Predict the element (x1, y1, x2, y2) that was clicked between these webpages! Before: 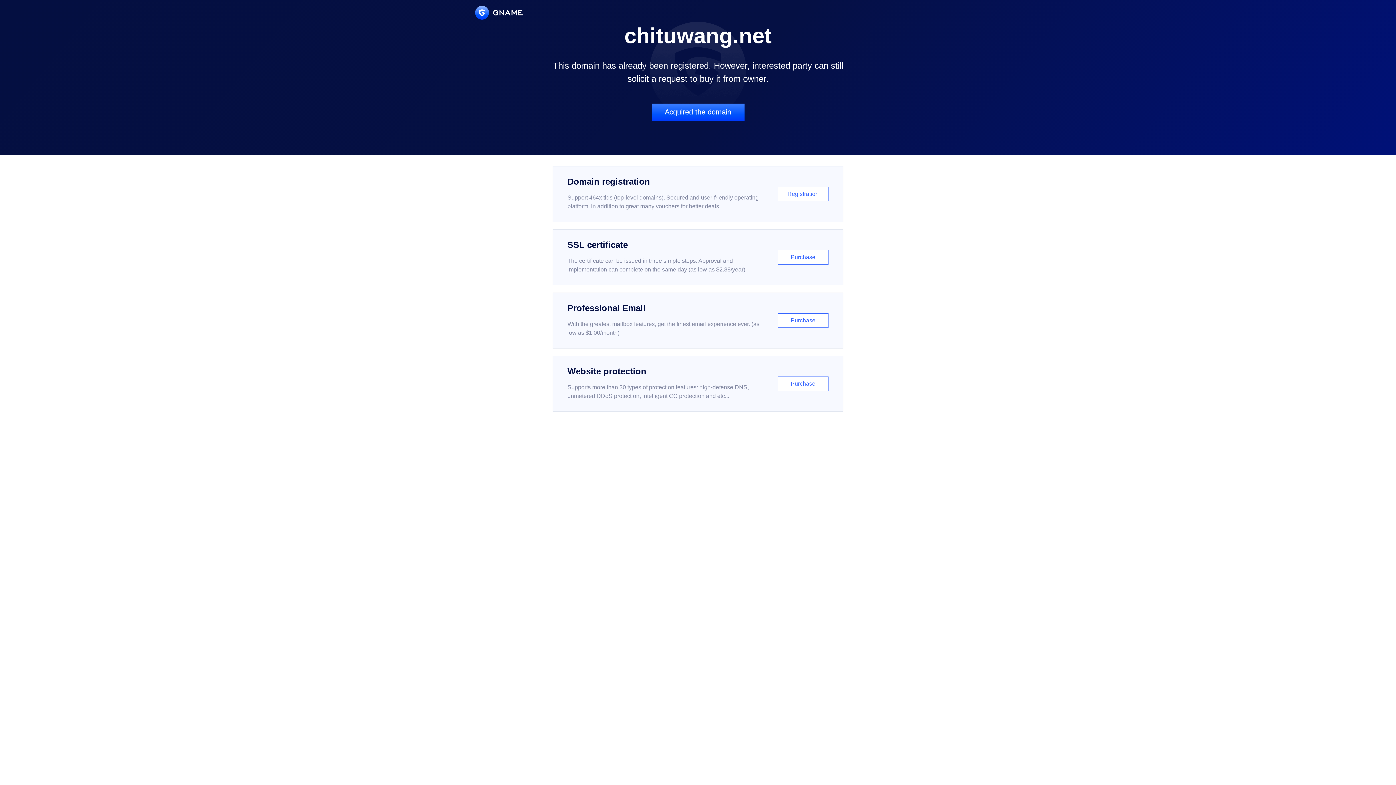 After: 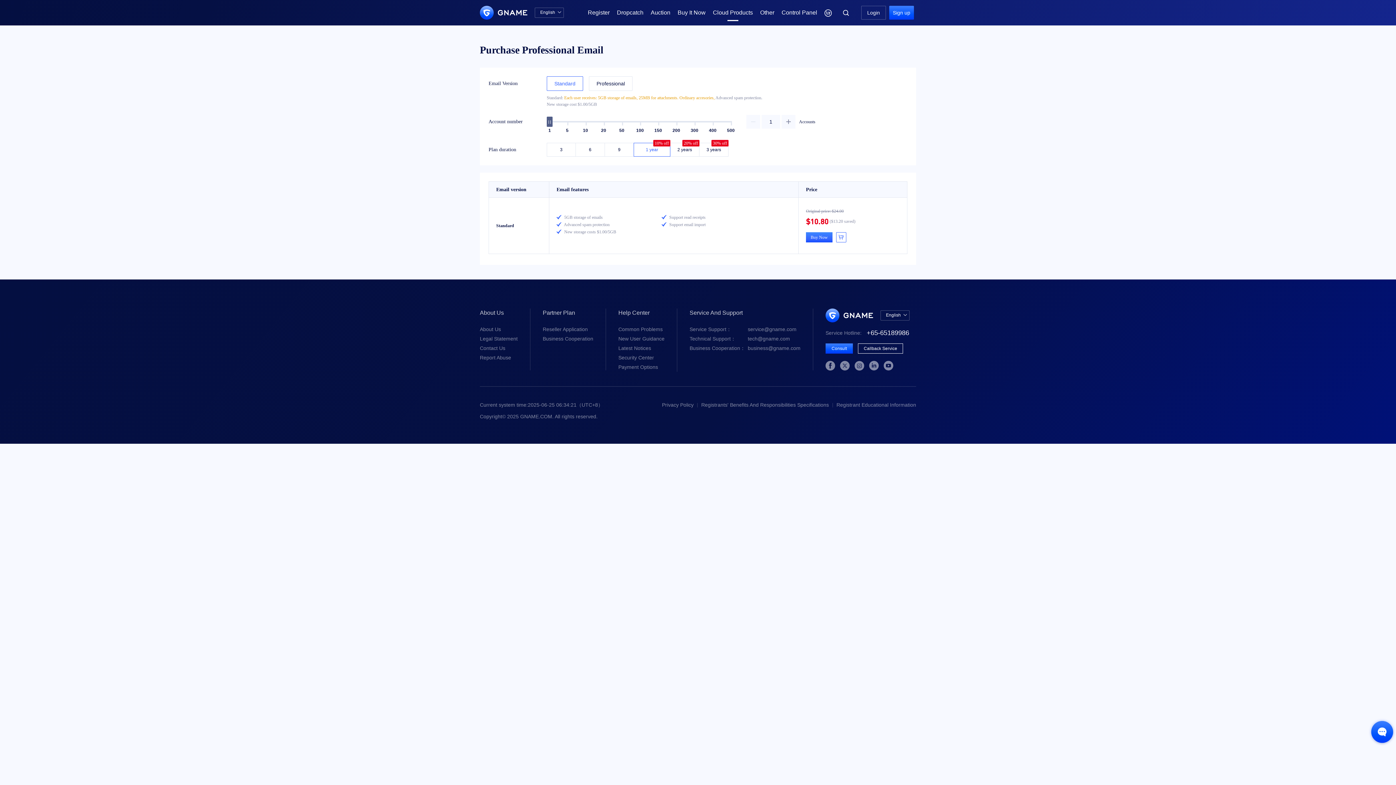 Action: label: Professional Email

With the greatest mailbox features, get the finest email experience ever. (as low as $1.00/month)

Purchase bbox: (552, 292, 843, 348)